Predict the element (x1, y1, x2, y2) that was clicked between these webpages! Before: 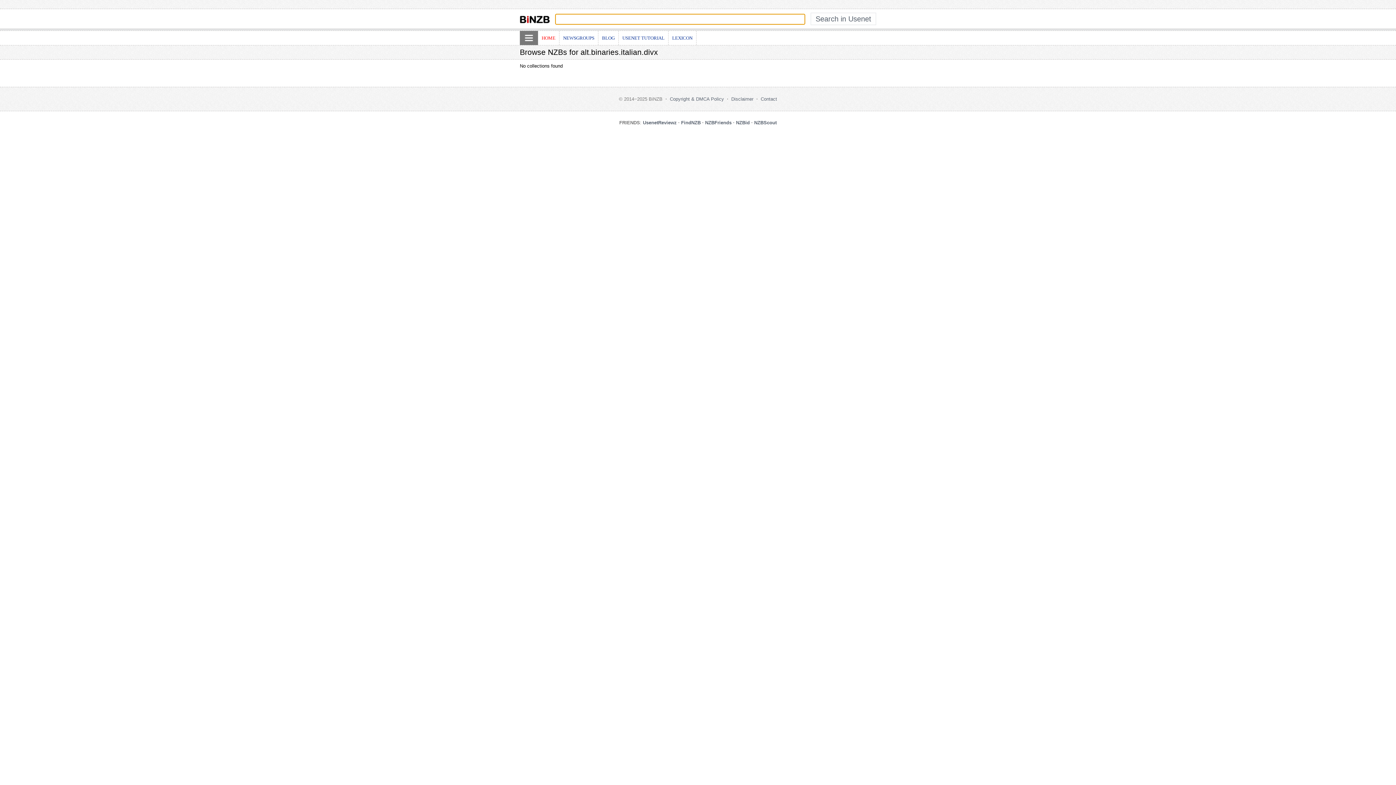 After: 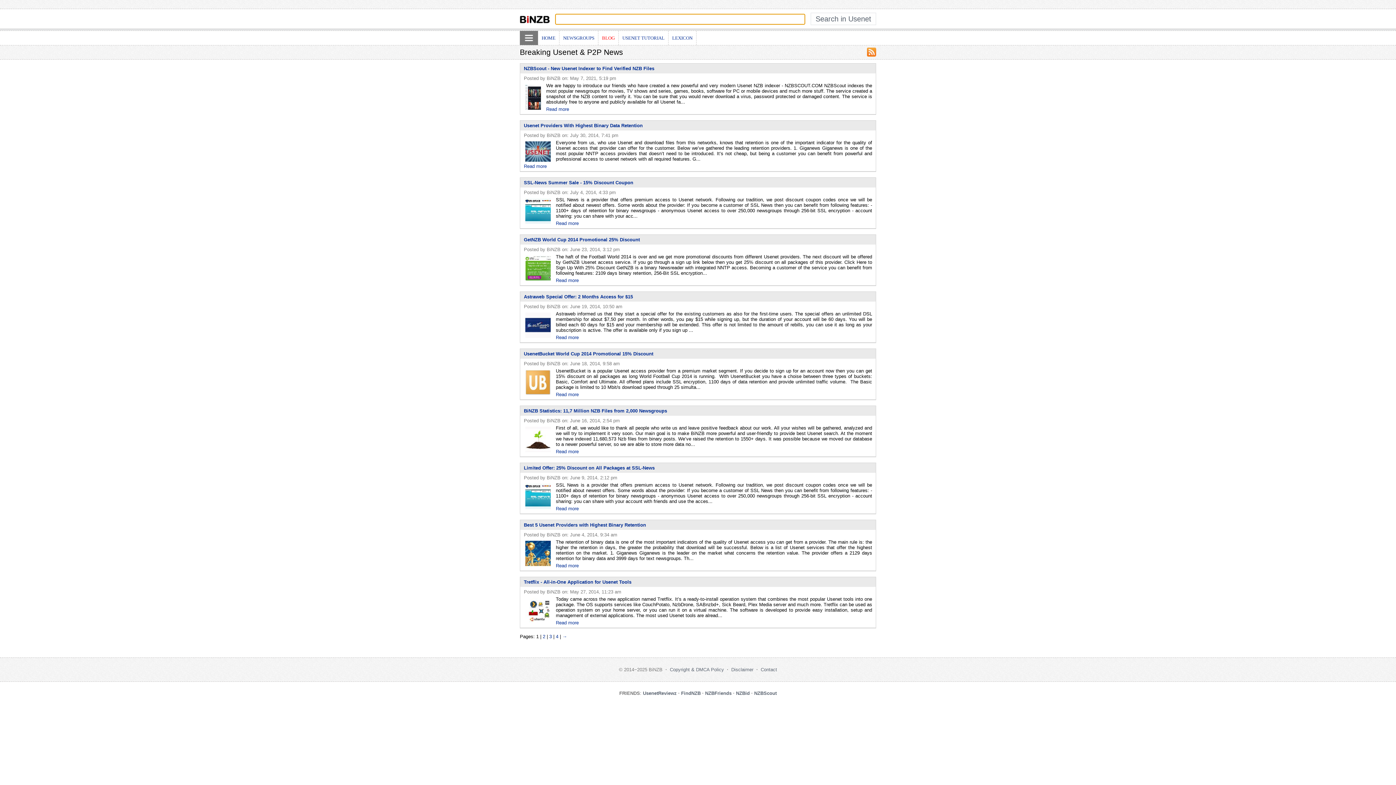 Action: bbox: (602, 35, 614, 40) label: BLOG